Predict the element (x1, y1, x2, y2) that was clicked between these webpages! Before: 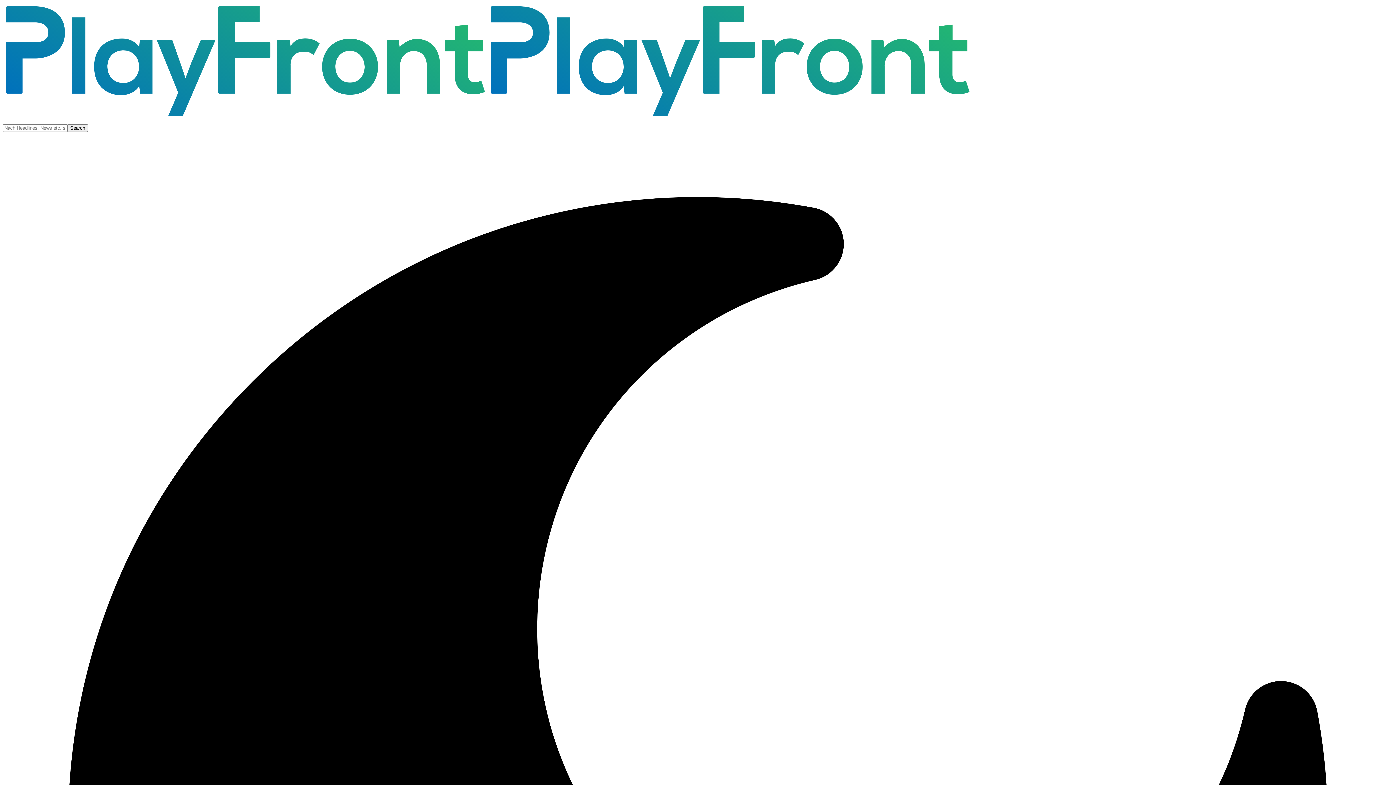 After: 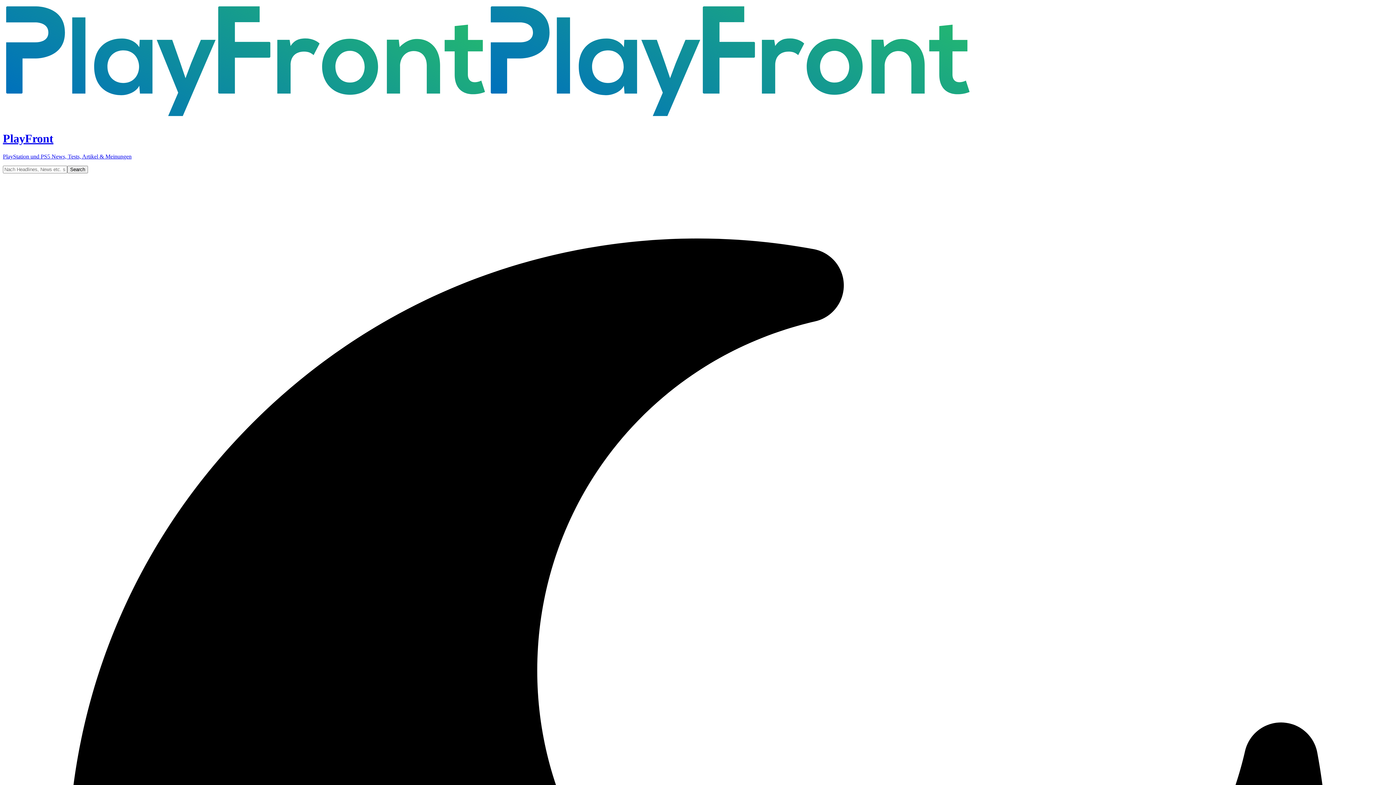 Action: bbox: (2, 117, 972, 124)